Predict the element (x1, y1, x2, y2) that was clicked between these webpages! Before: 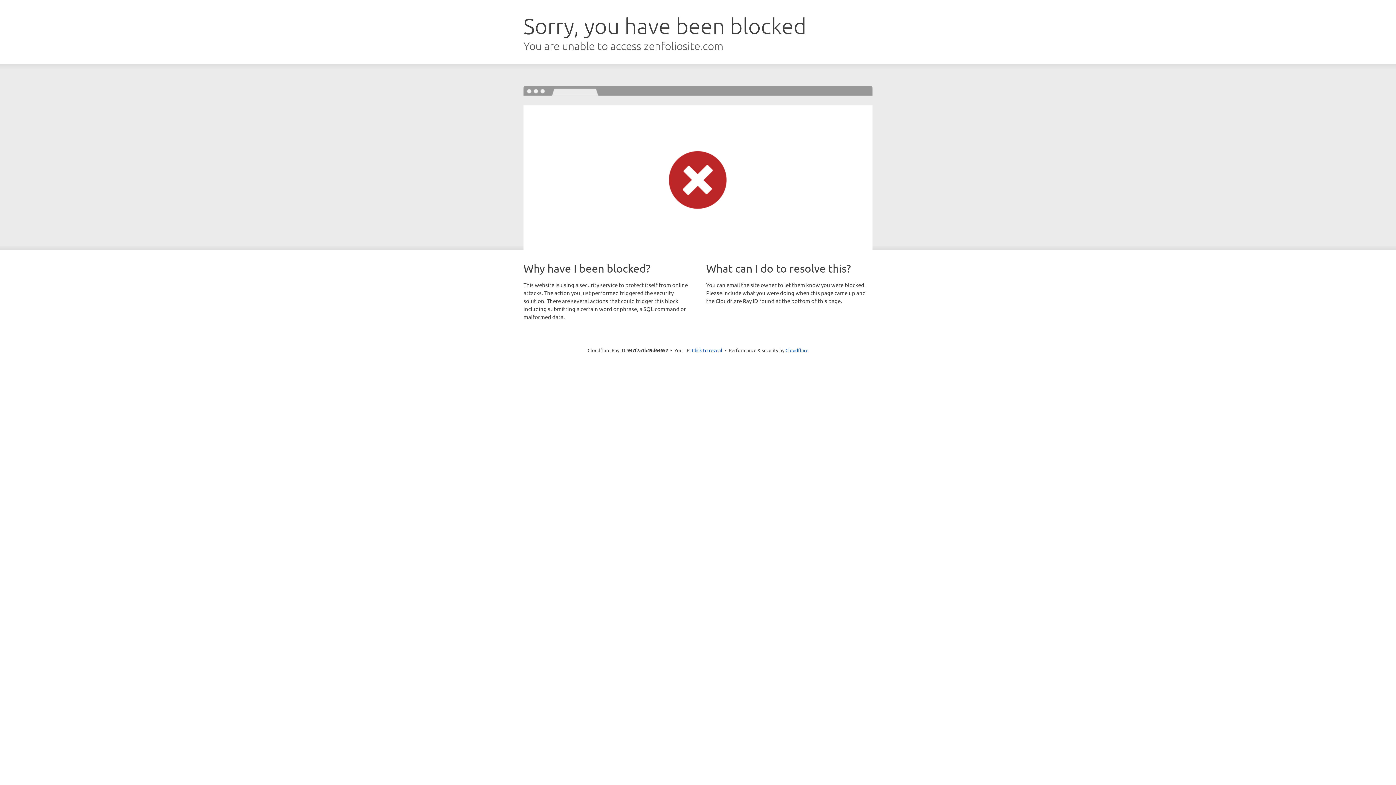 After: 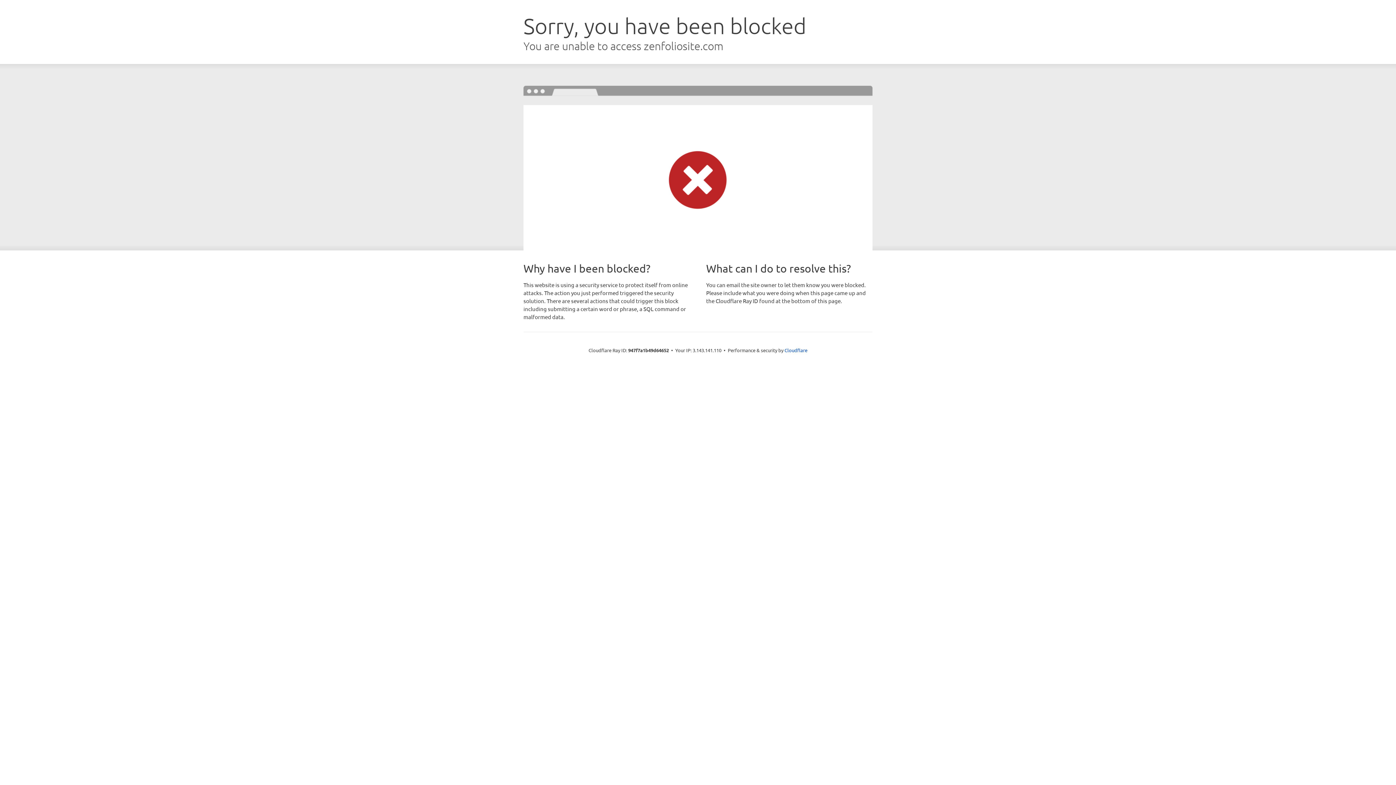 Action: bbox: (692, 346, 722, 353) label: Click to reveal